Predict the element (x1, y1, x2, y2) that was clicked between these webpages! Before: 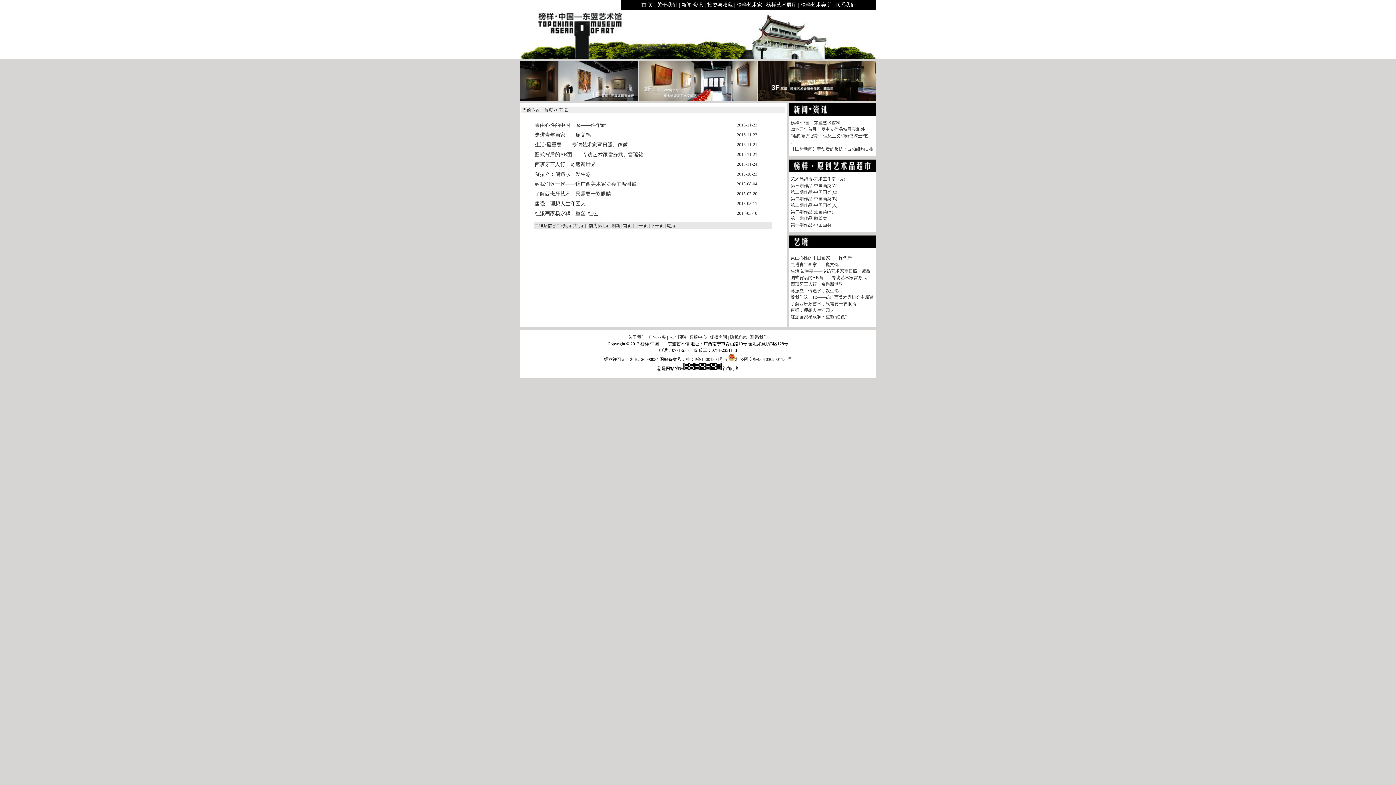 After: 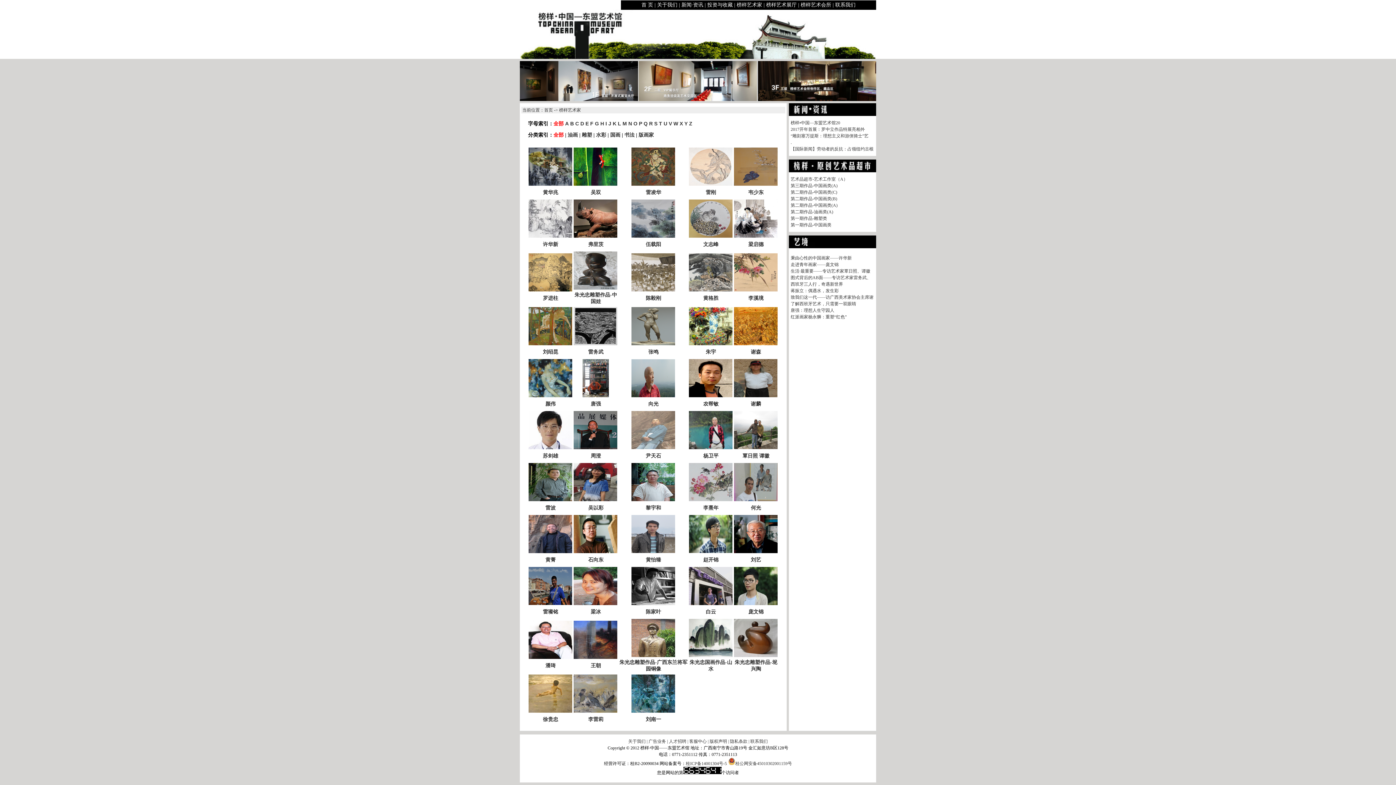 Action: bbox: (736, 2, 762, 7) label: 榜样艺术家